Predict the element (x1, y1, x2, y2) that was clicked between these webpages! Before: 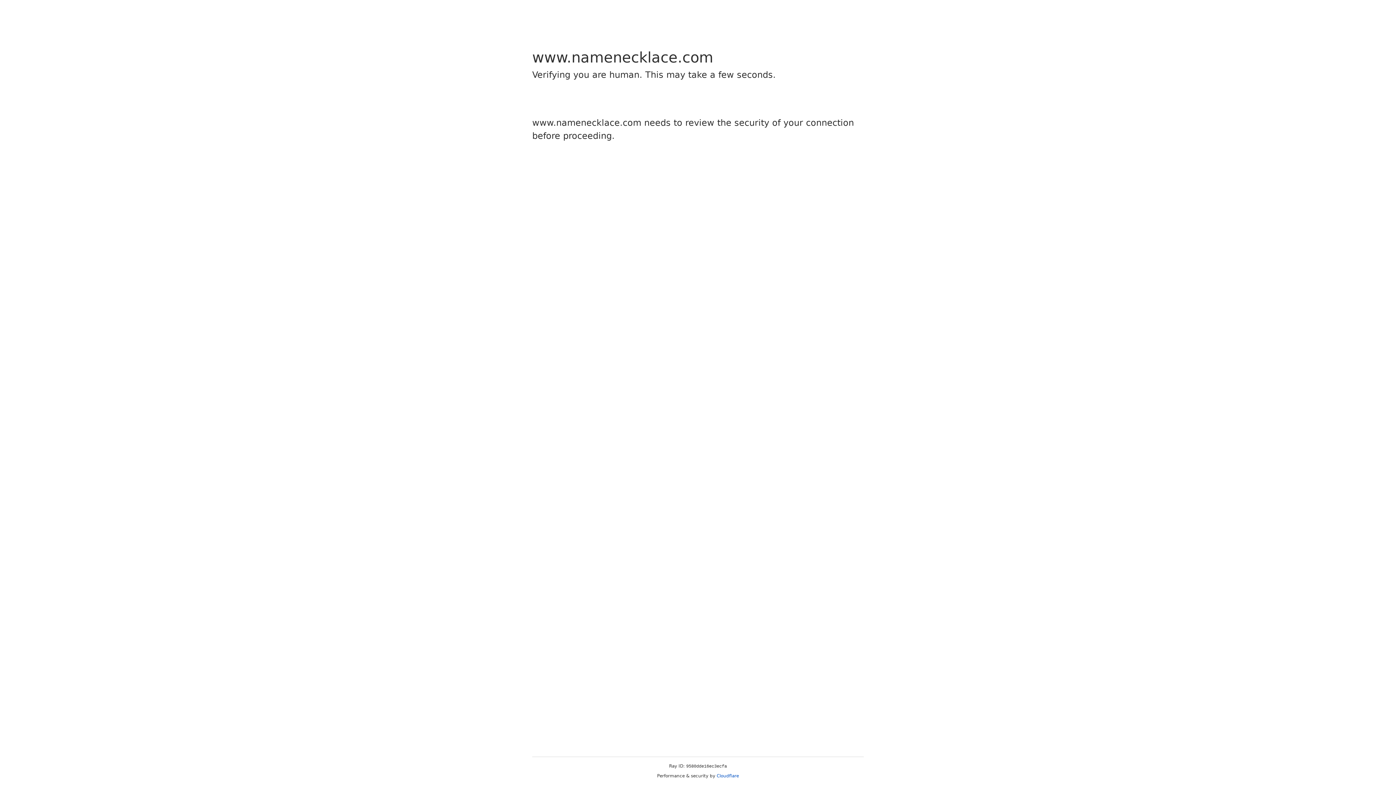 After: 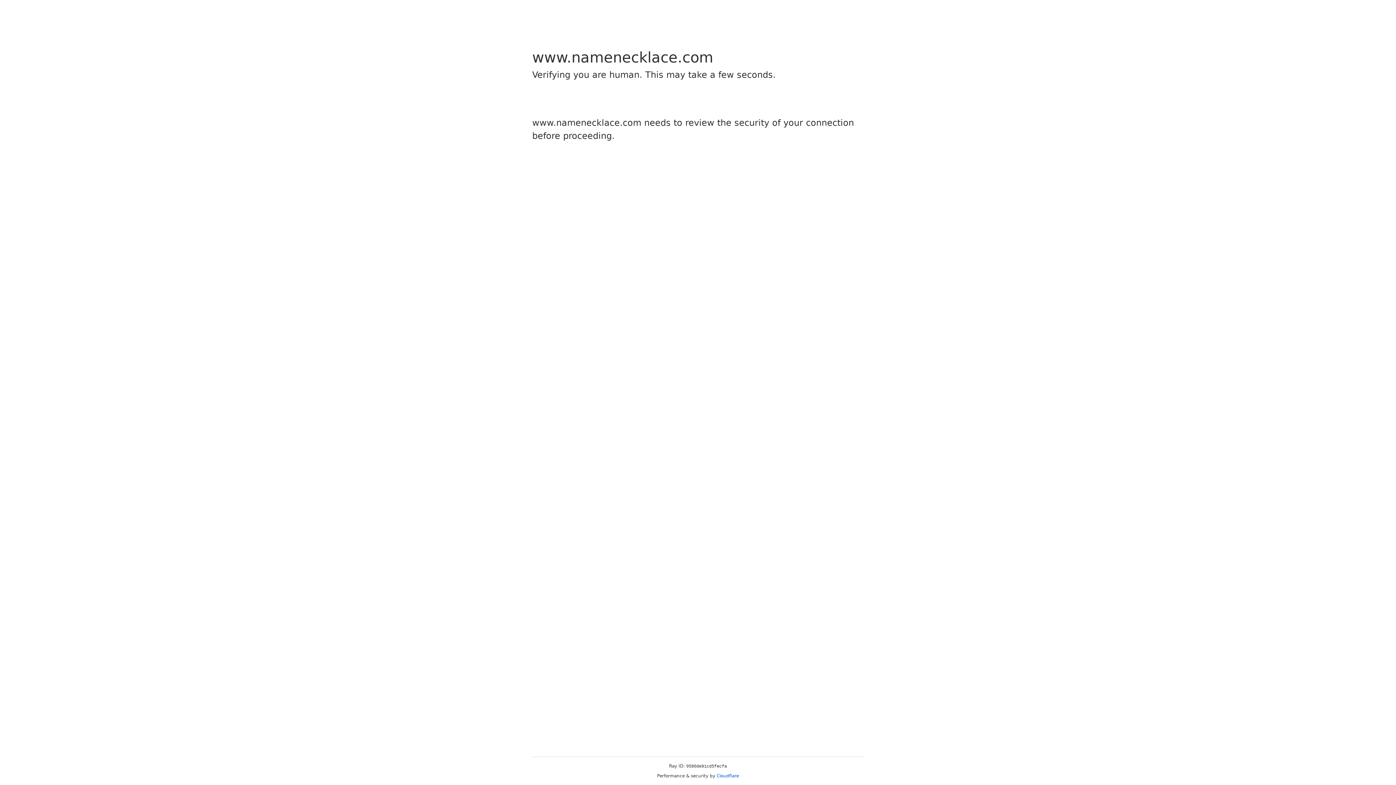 Action: label: Cloudflare bbox: (716, 773, 739, 778)